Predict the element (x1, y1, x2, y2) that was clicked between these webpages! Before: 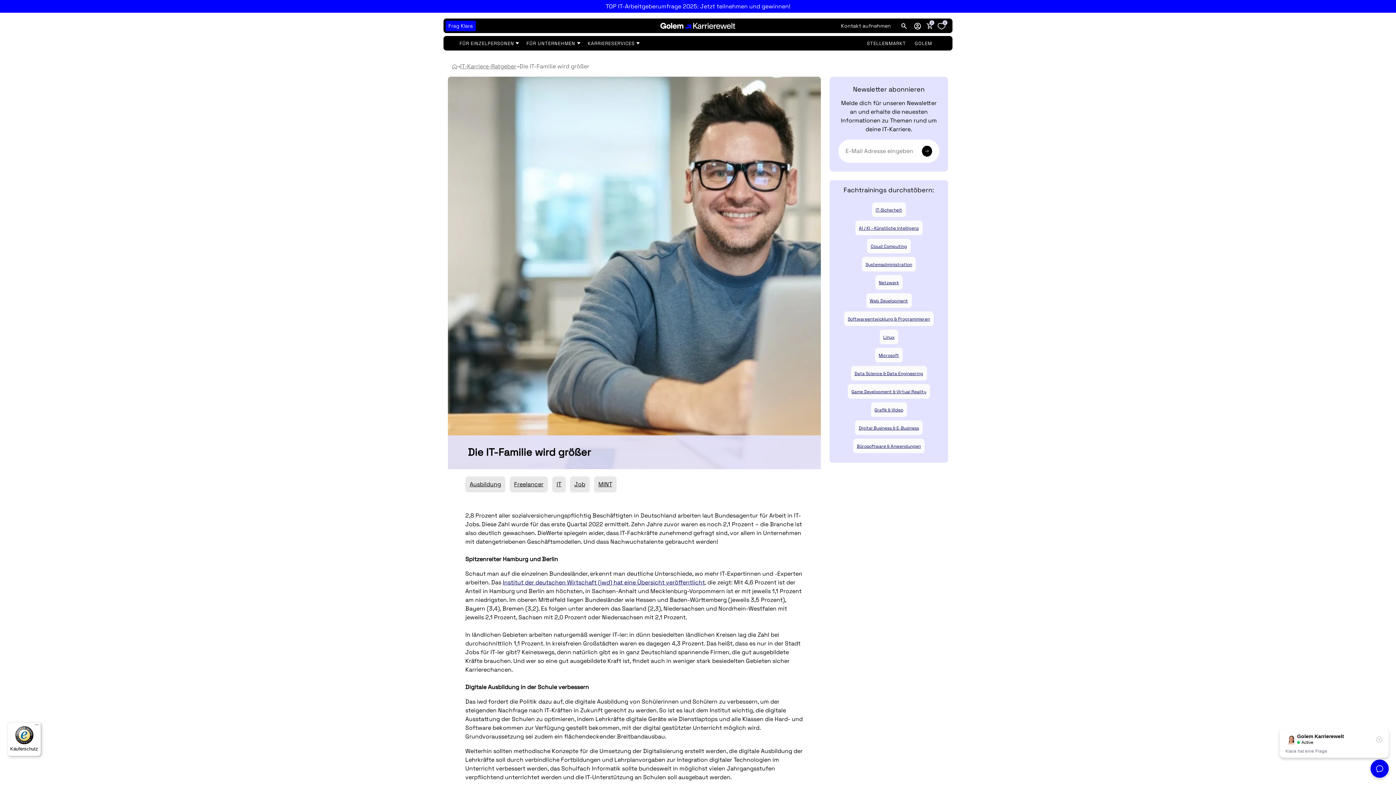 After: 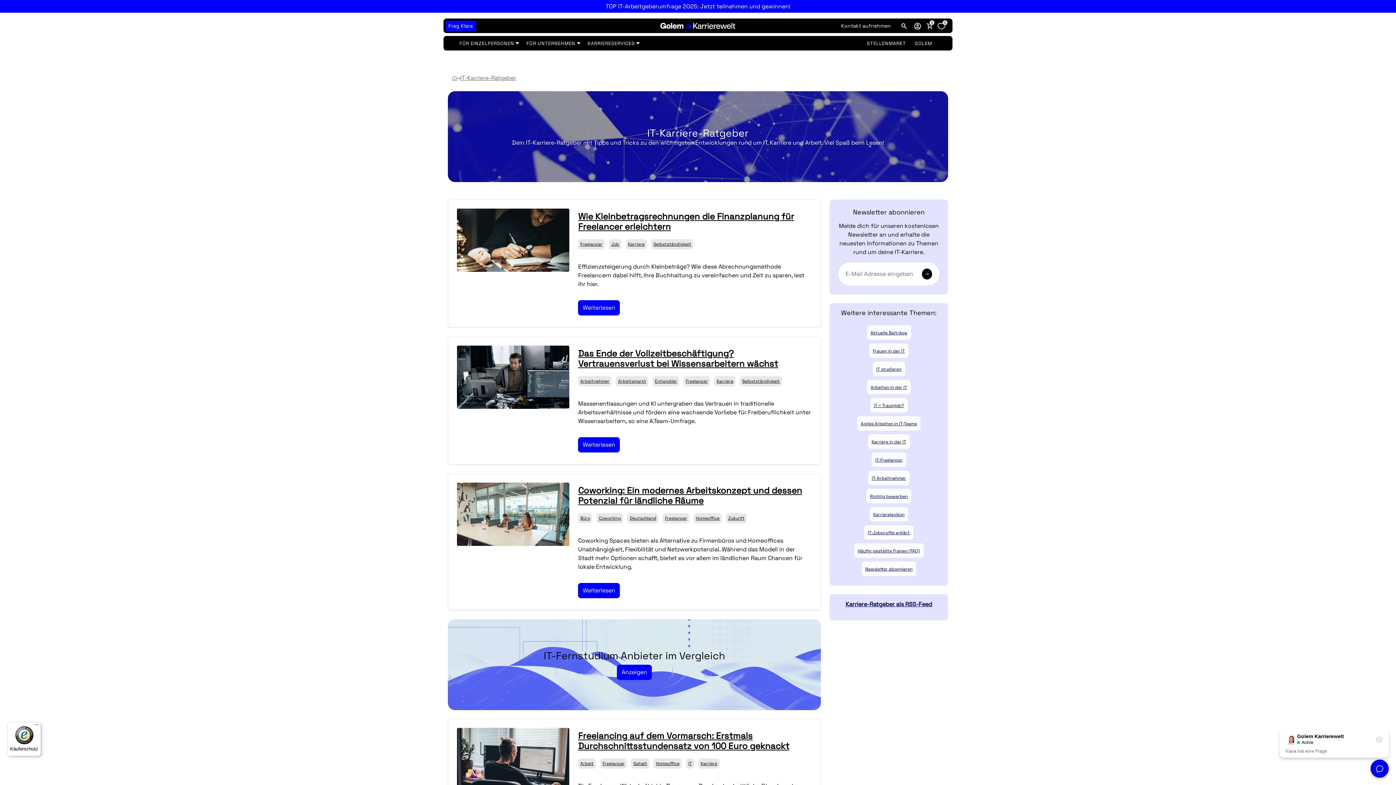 Action: bbox: (514, 480, 543, 488) label: Freelancer